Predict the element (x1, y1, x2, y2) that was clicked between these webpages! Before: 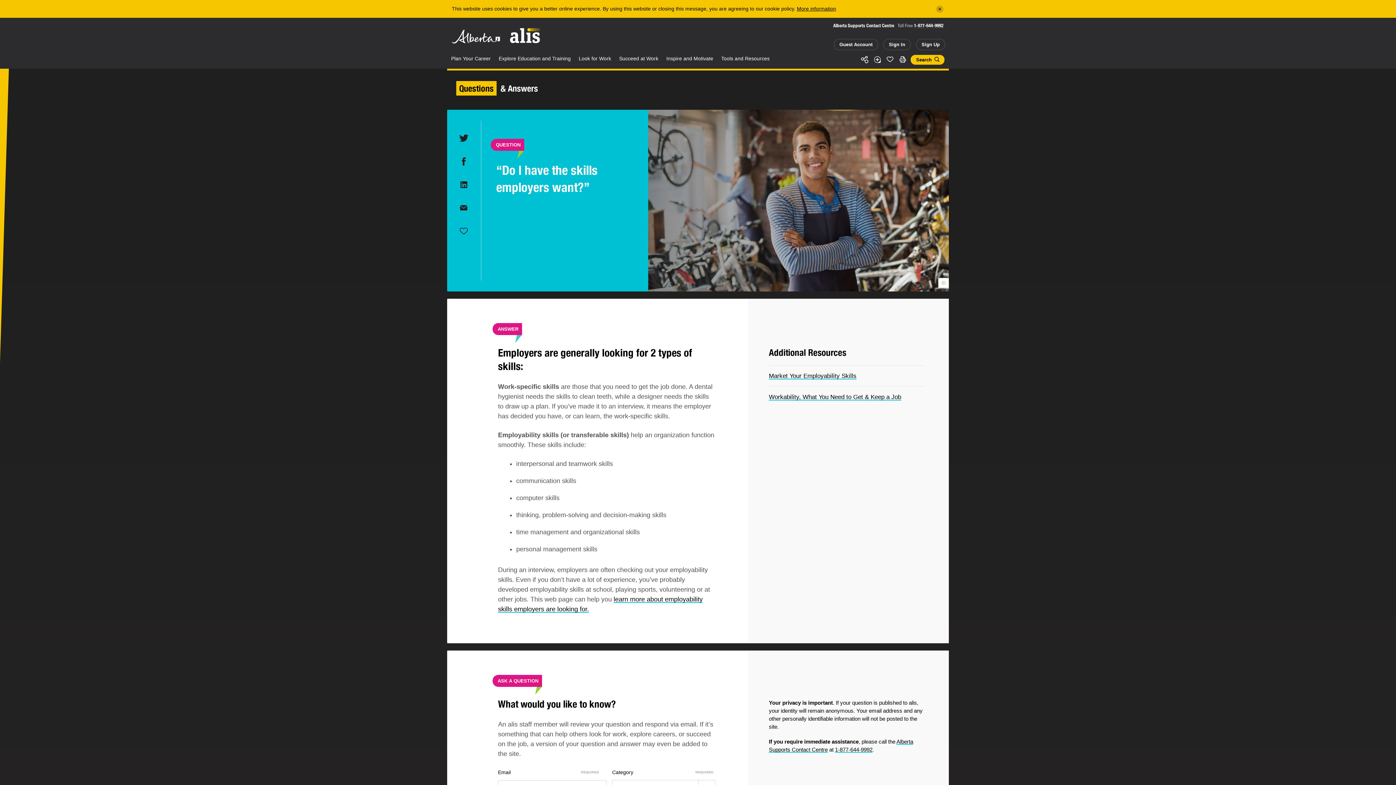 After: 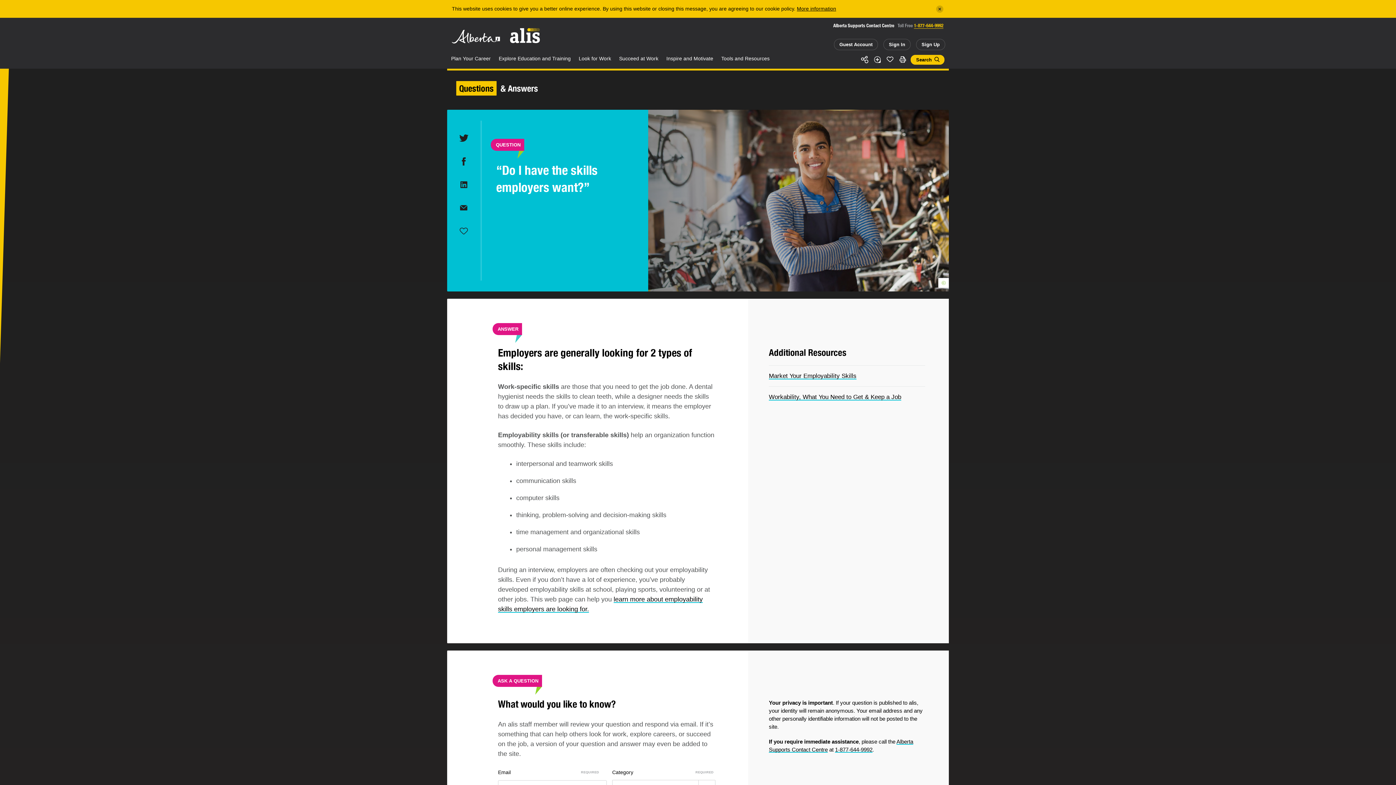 Action: bbox: (914, 22, 943, 28) label: 1-877-644-9992